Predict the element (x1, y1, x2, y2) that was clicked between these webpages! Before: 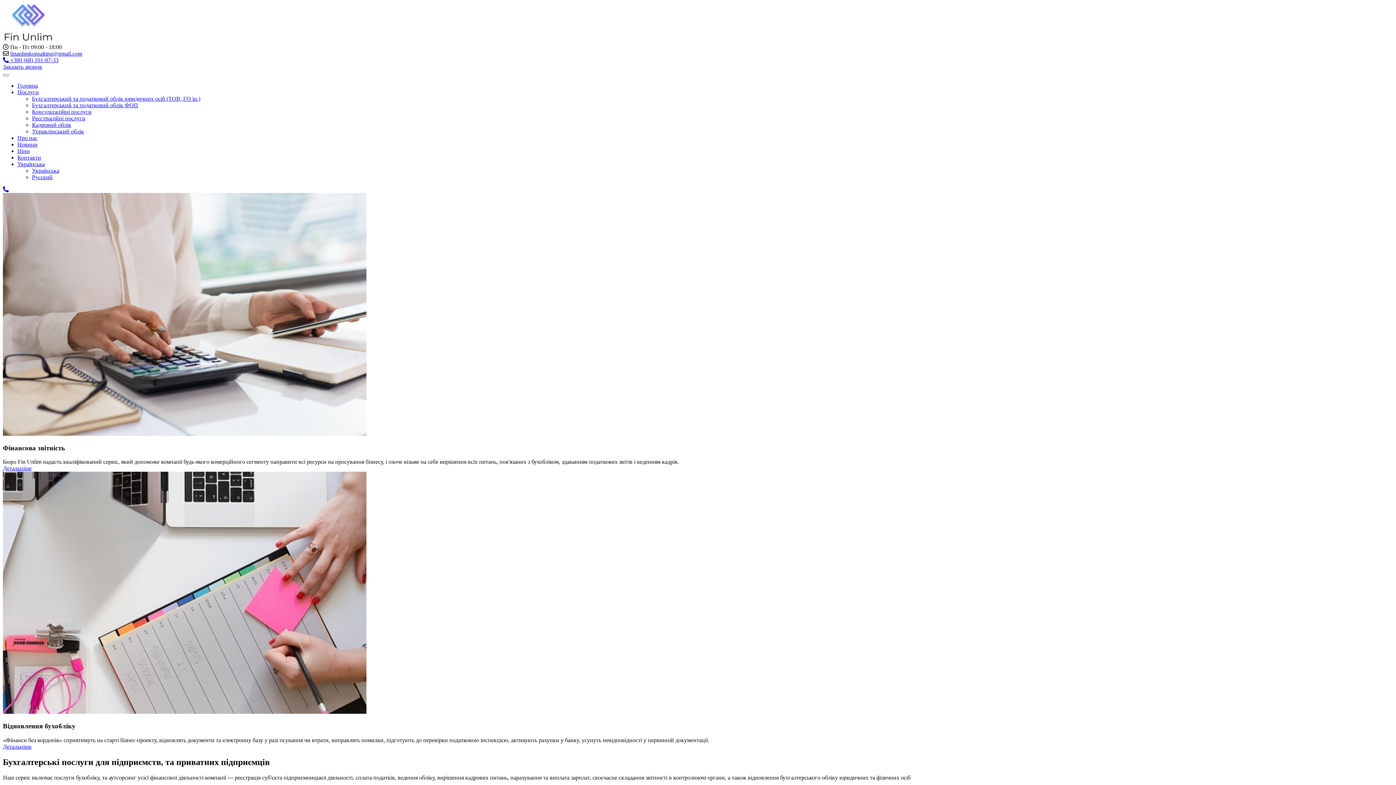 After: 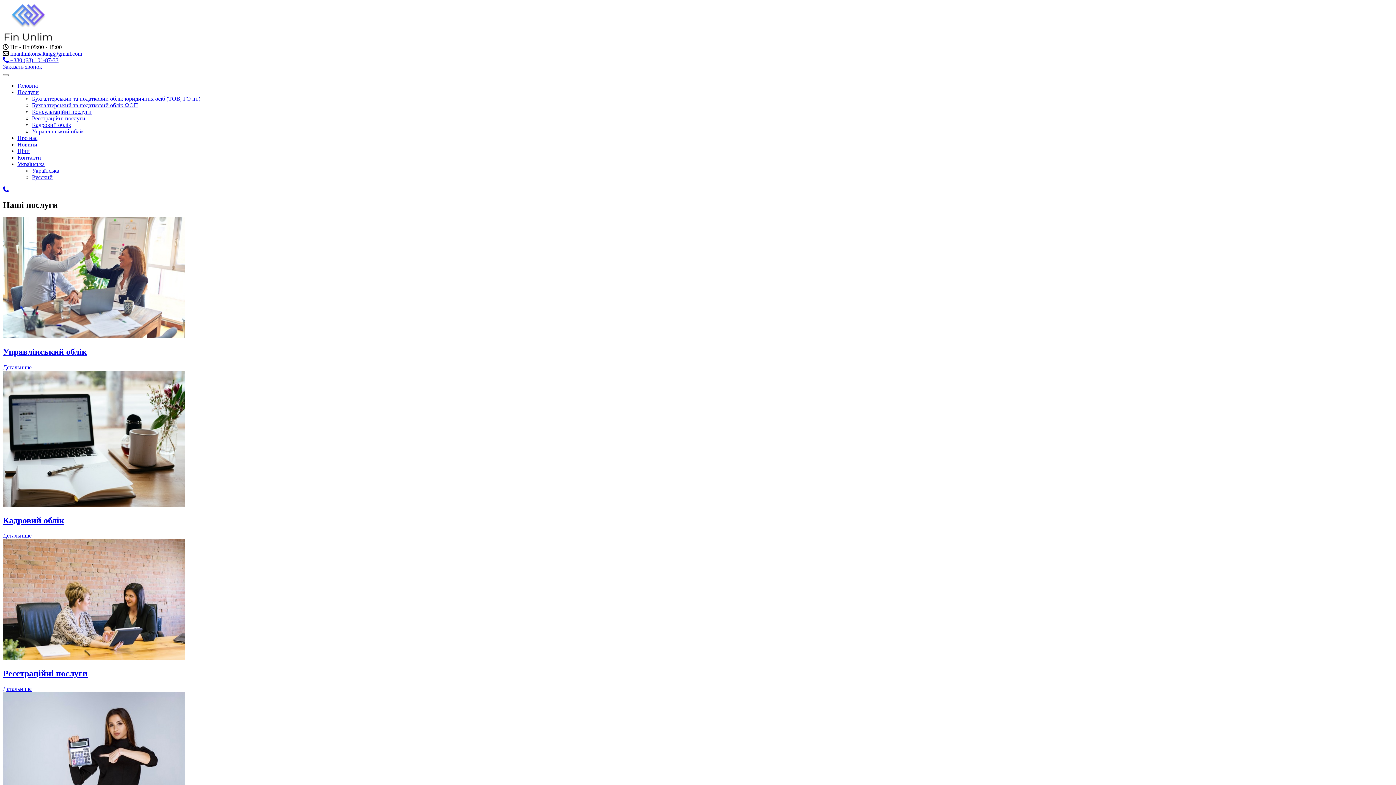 Action: bbox: (17, 89, 38, 95) label: Послуги